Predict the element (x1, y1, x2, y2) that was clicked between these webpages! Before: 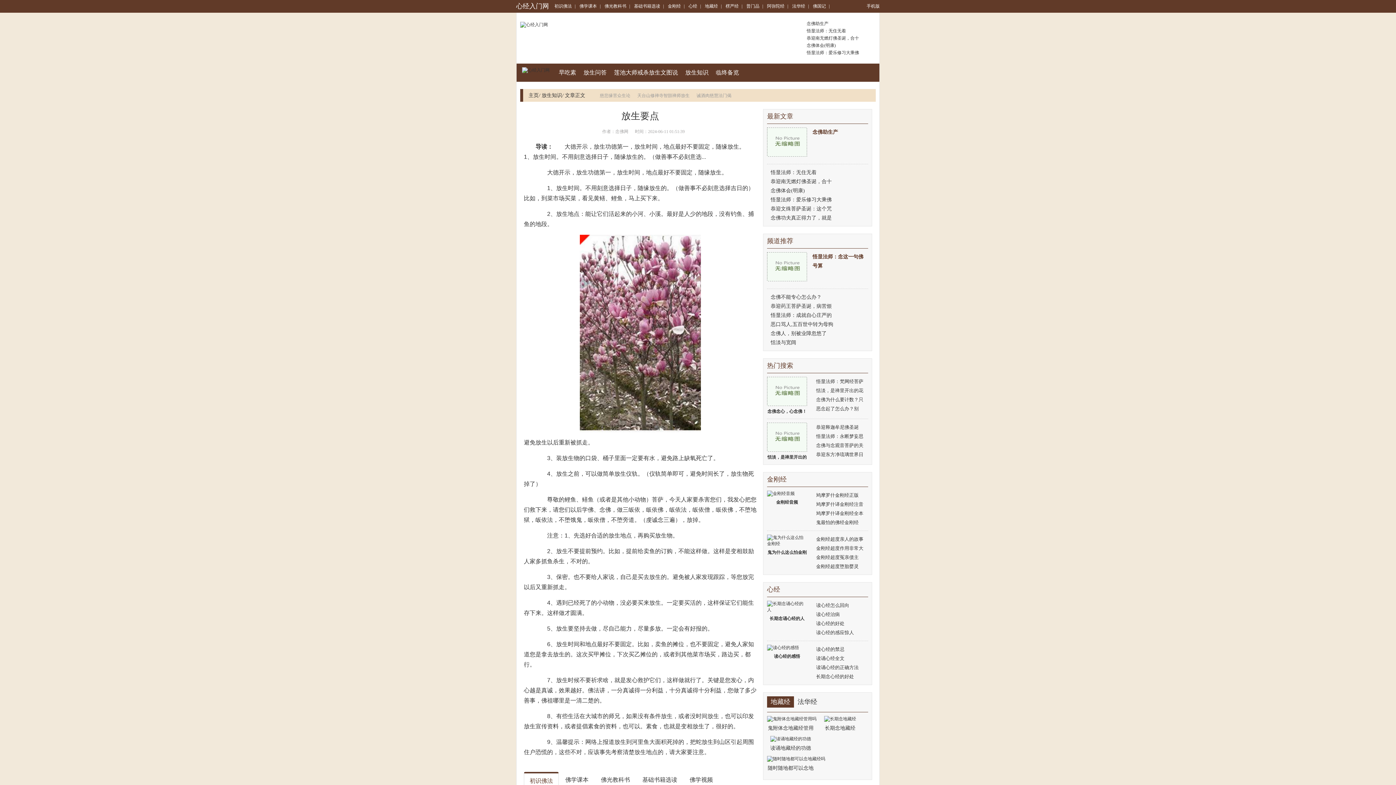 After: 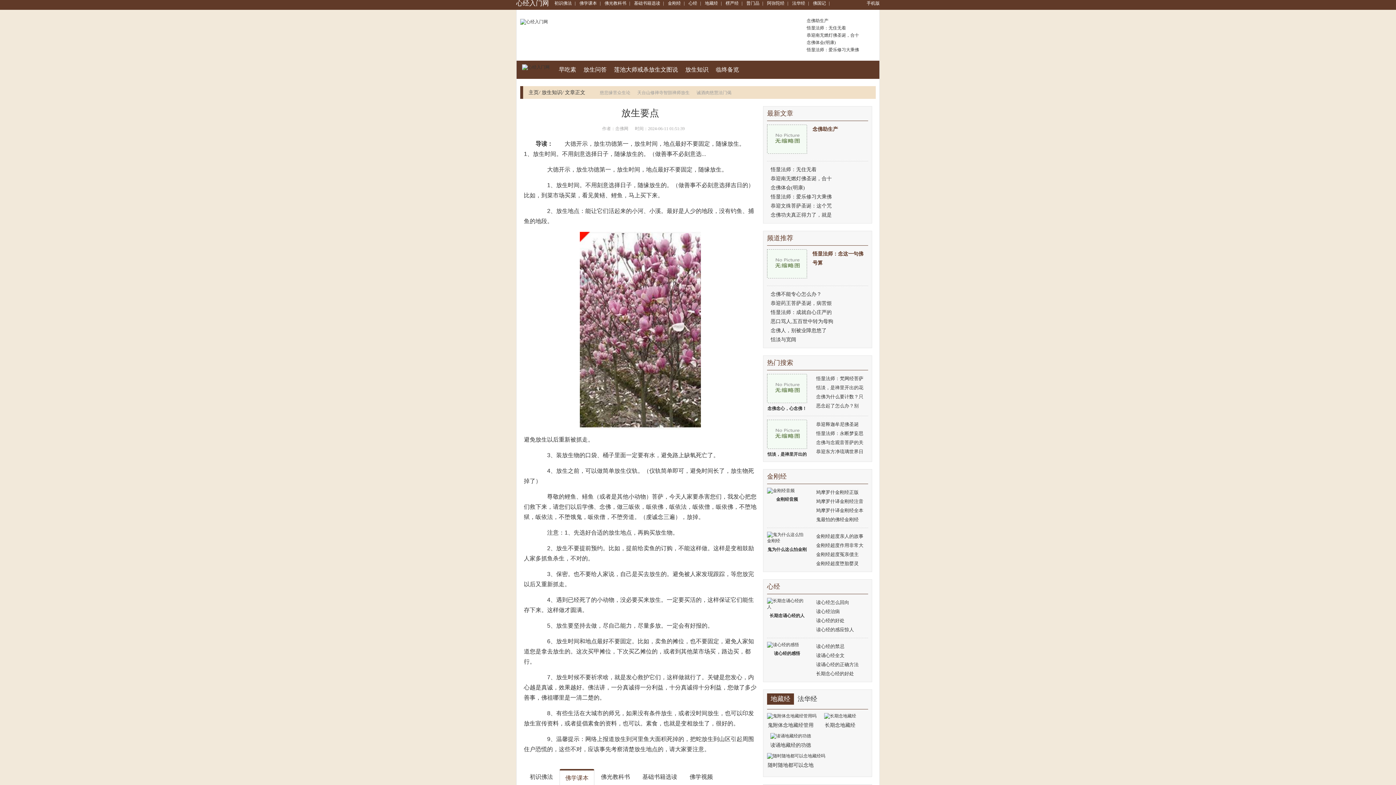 Action: bbox: (559, 772, 594, 788) label: 佛学课本